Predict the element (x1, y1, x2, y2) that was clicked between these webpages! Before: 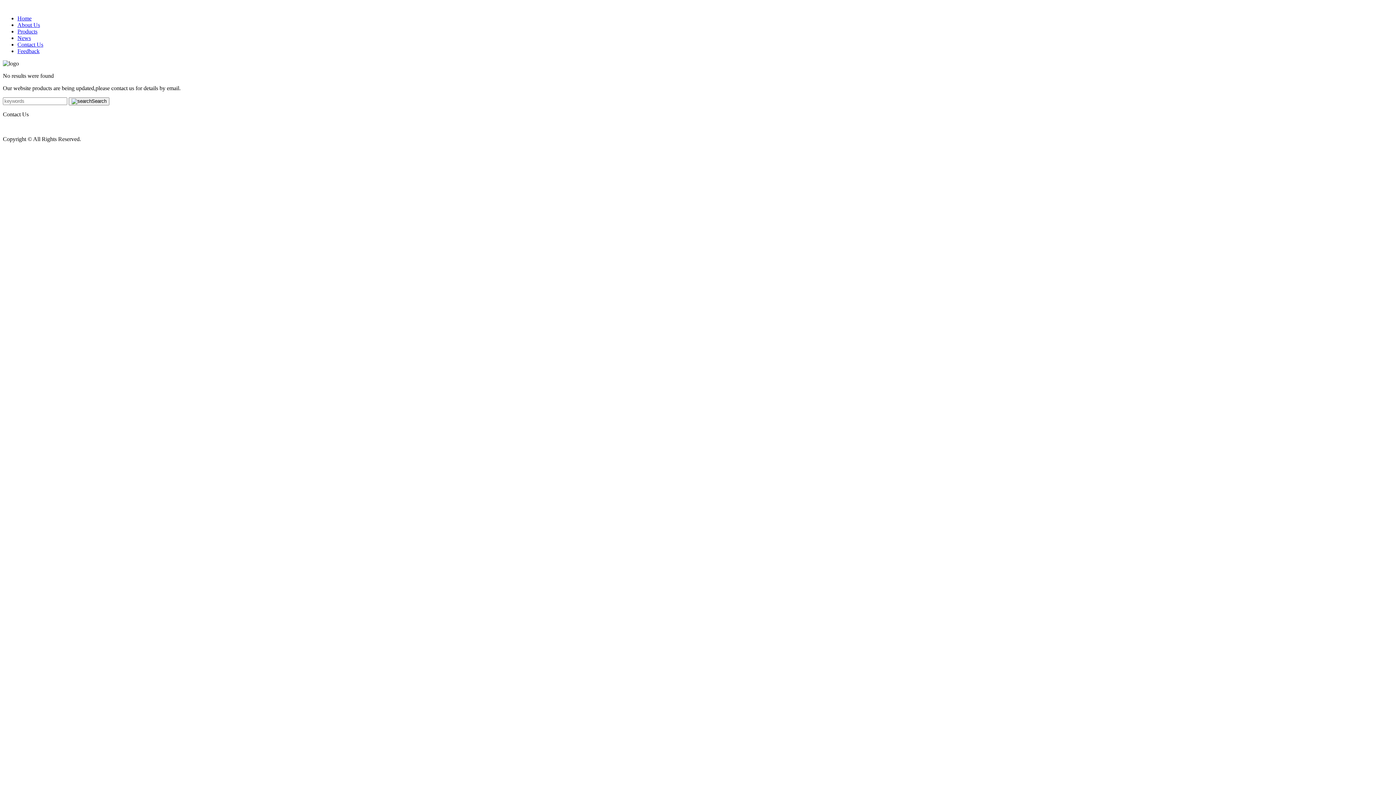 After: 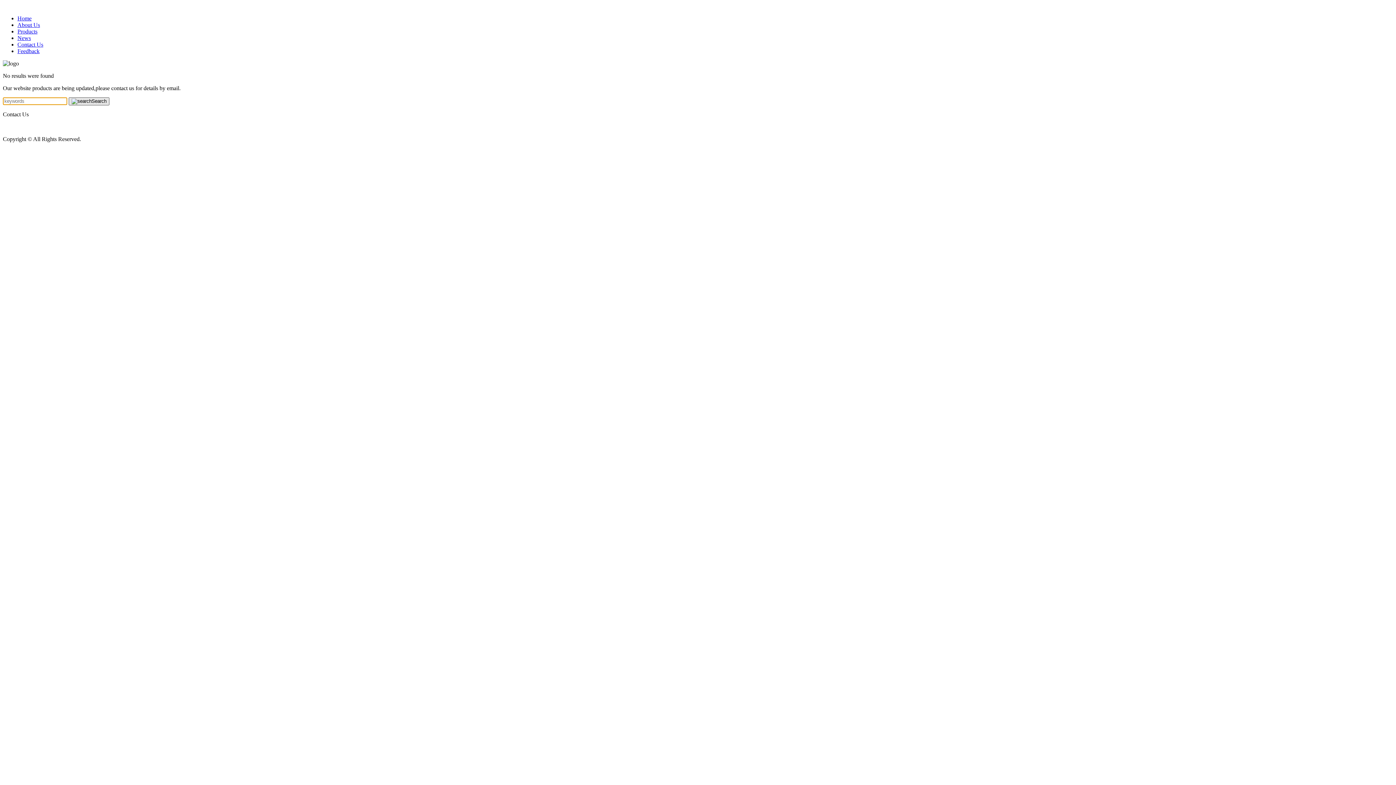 Action: label: Search bbox: (68, 97, 109, 105)